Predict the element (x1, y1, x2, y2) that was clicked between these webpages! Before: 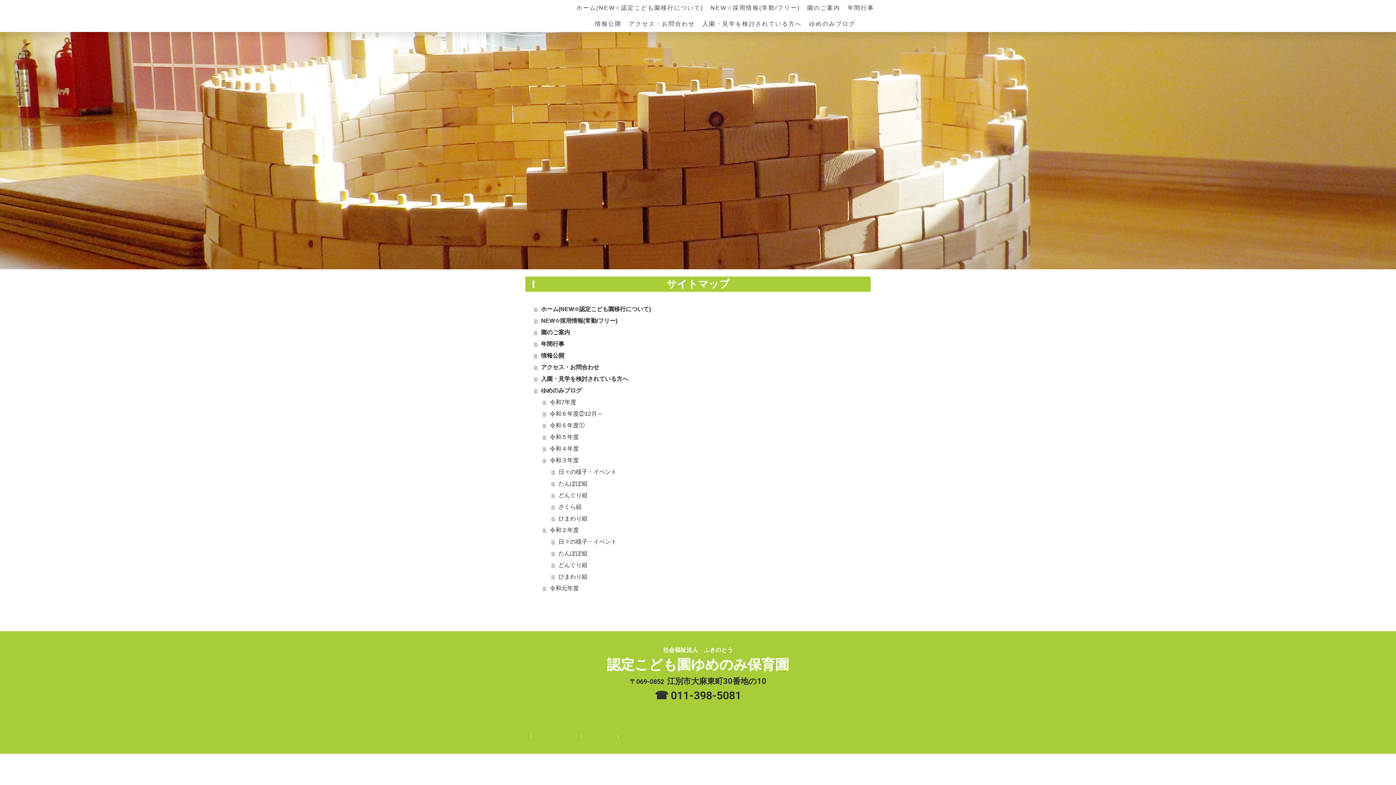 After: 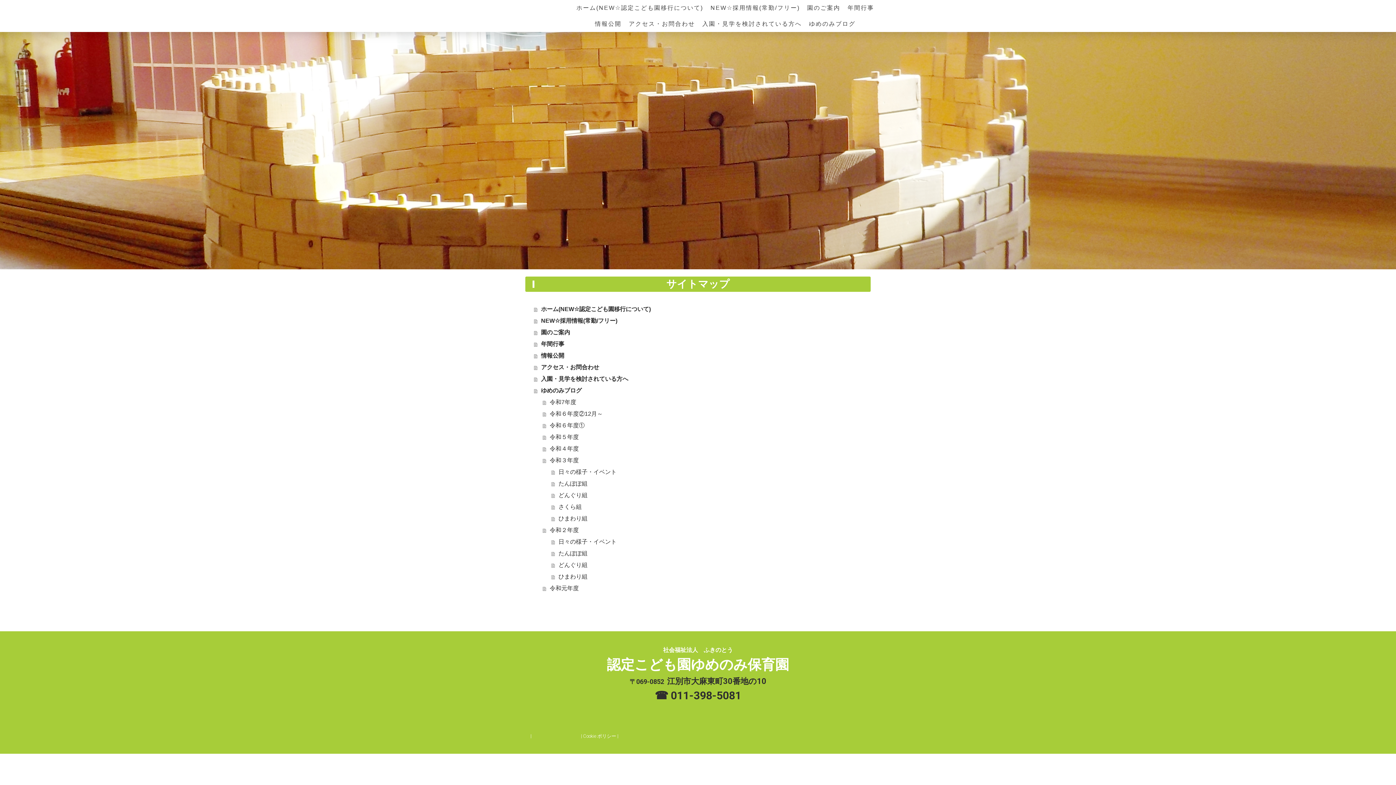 Action: label: Cookie ポリシー bbox: (583, 733, 616, 739)